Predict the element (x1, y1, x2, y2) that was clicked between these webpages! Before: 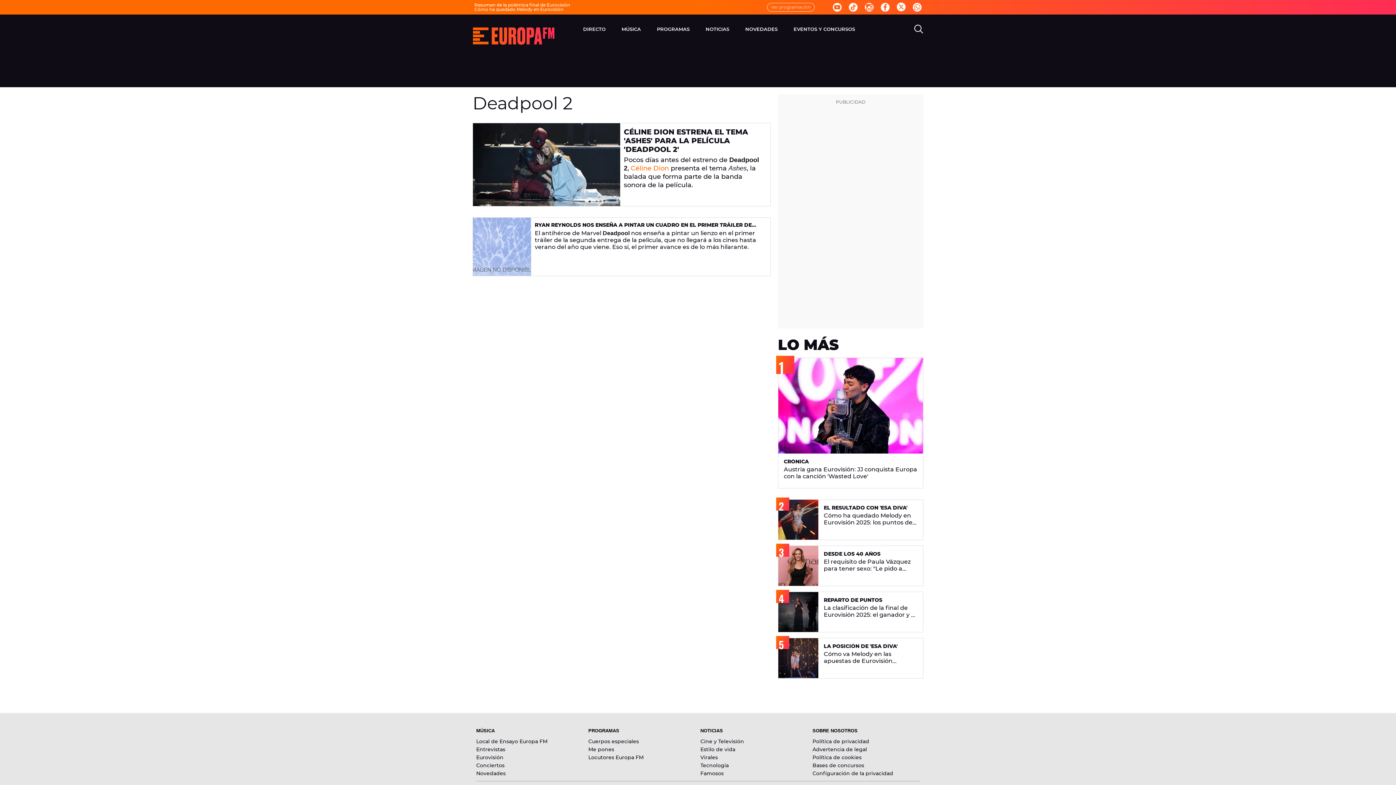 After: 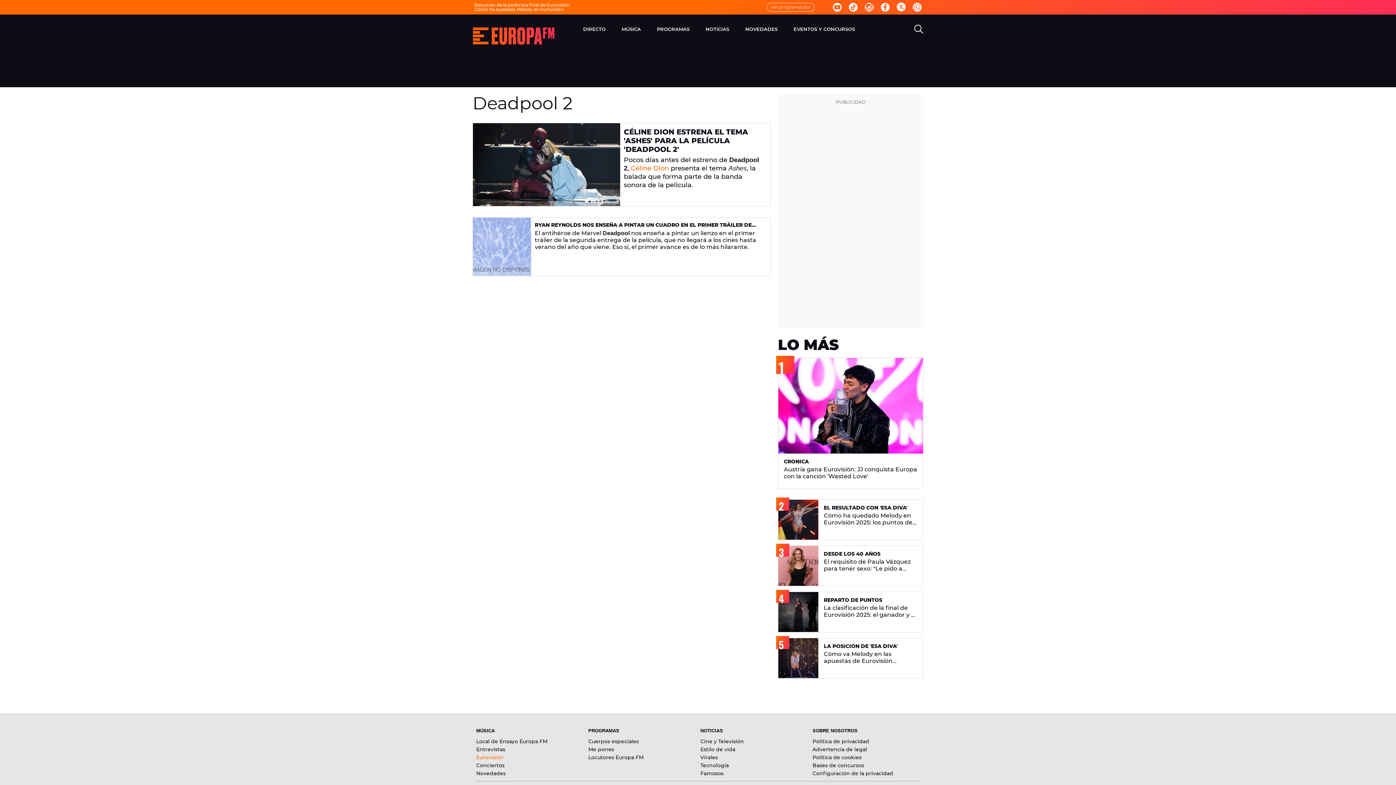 Action: bbox: (476, 754, 503, 761) label: Eurovisión